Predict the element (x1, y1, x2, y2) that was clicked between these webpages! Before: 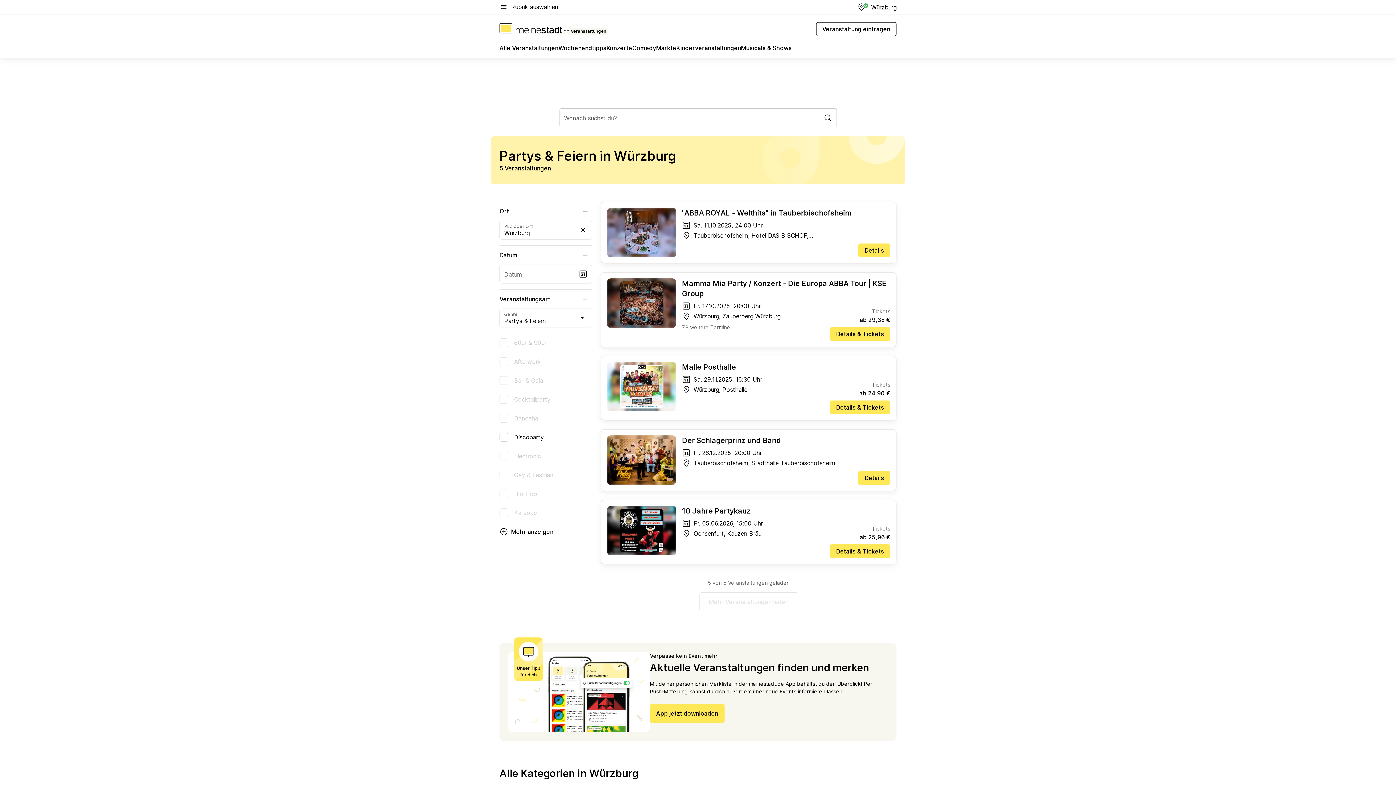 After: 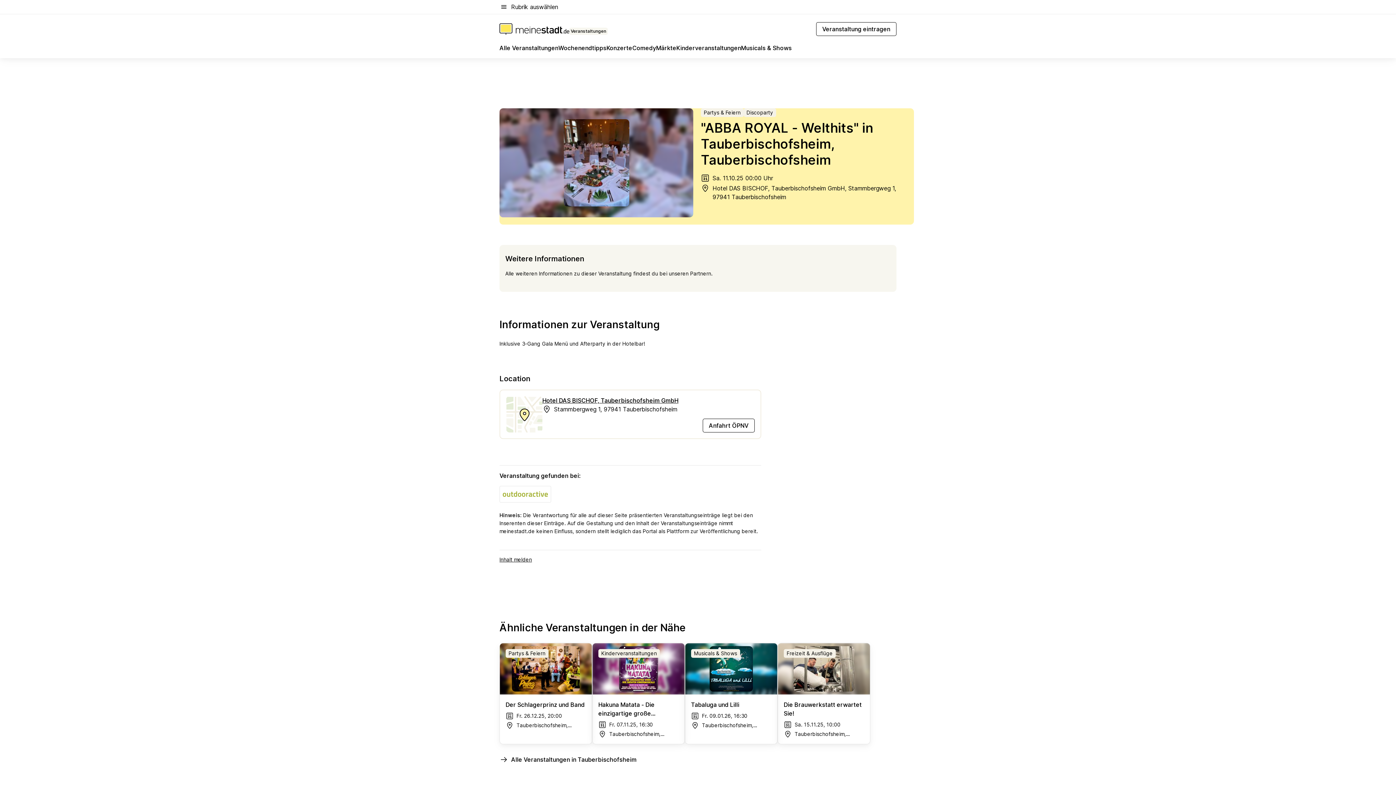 Action: label: "ABBA ROYAL - Welthits" in Tauberbischofsheim bbox: (682, 208, 890, 221)